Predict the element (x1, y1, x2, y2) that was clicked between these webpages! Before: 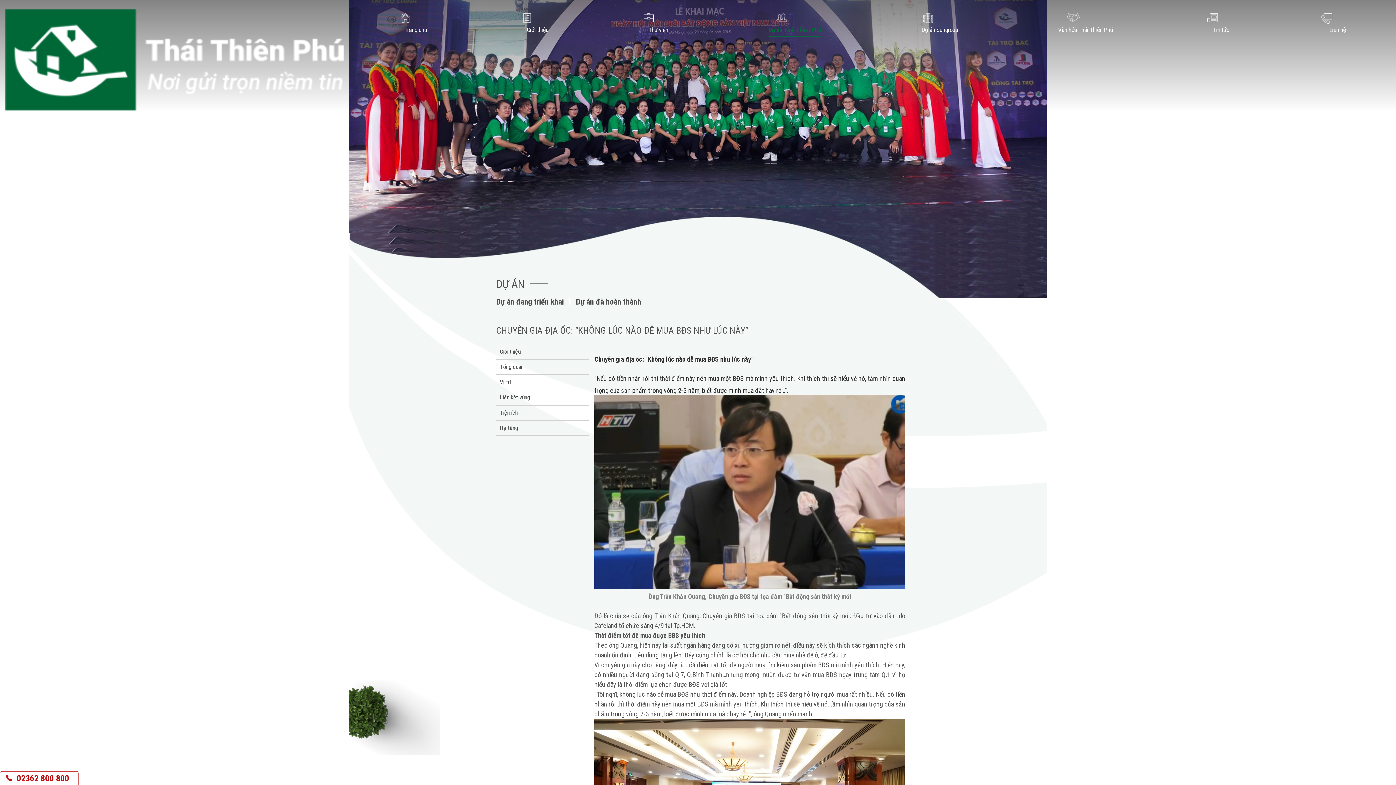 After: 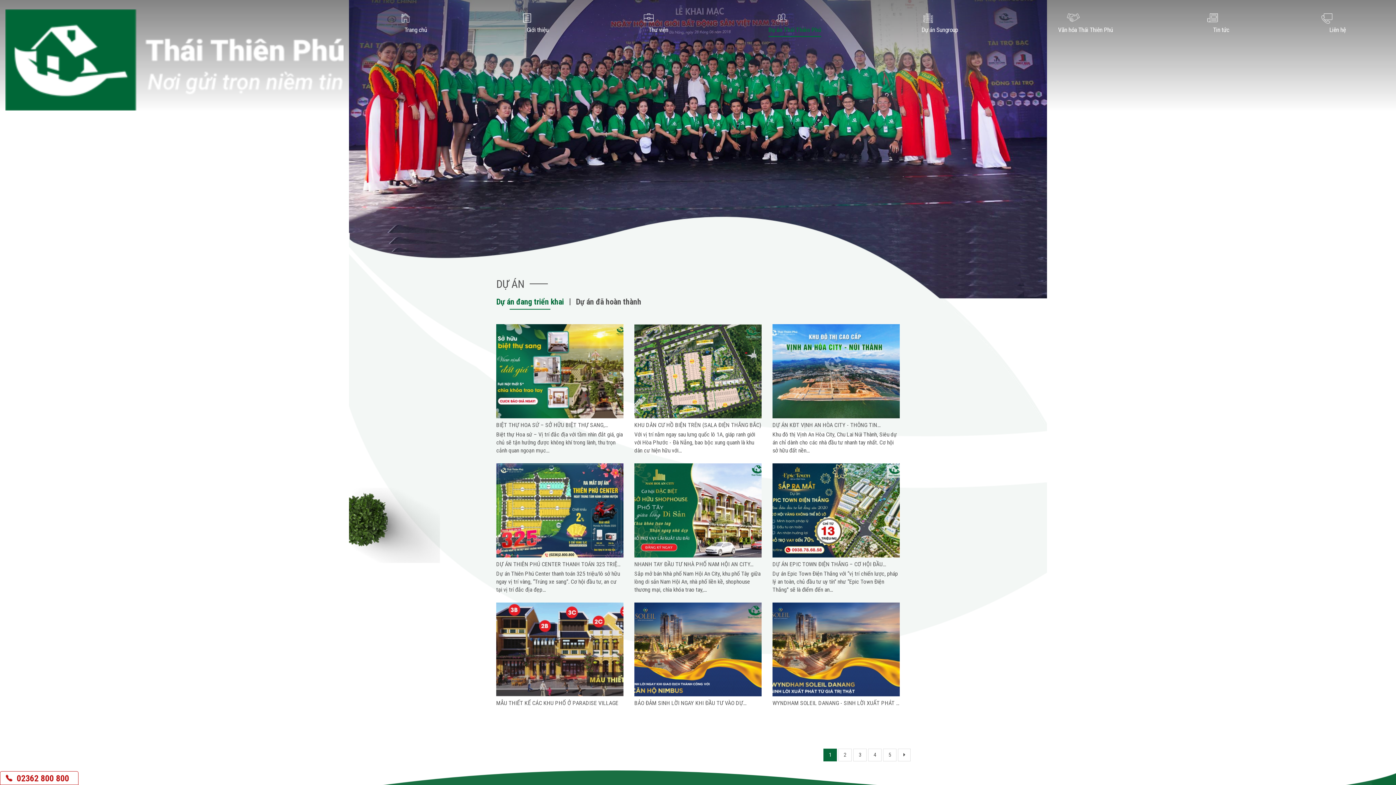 Action: bbox: (718, 13, 871, 38) label: Dự án Thái Thiên Phú